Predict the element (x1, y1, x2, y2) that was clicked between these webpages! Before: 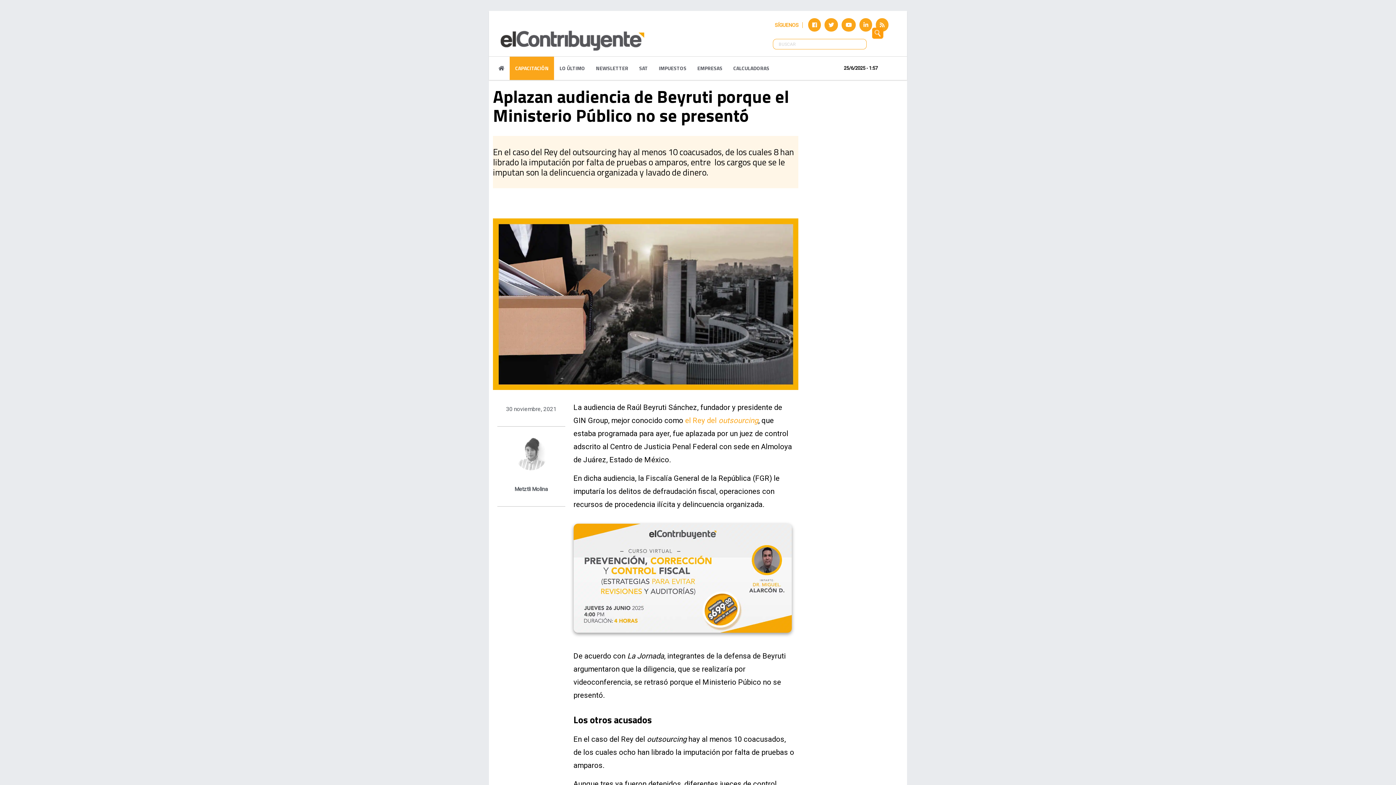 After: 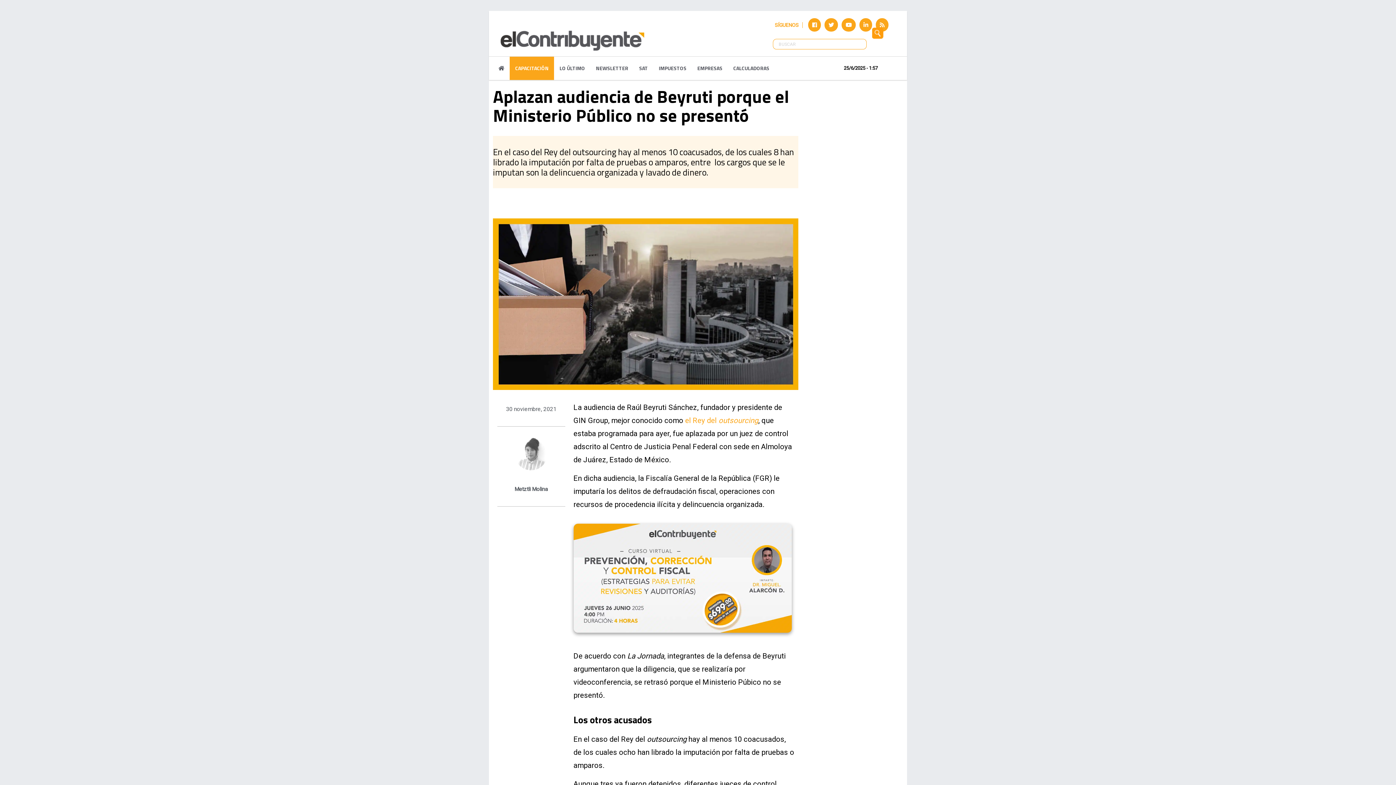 Action: bbox: (841, 20, 857, 28)